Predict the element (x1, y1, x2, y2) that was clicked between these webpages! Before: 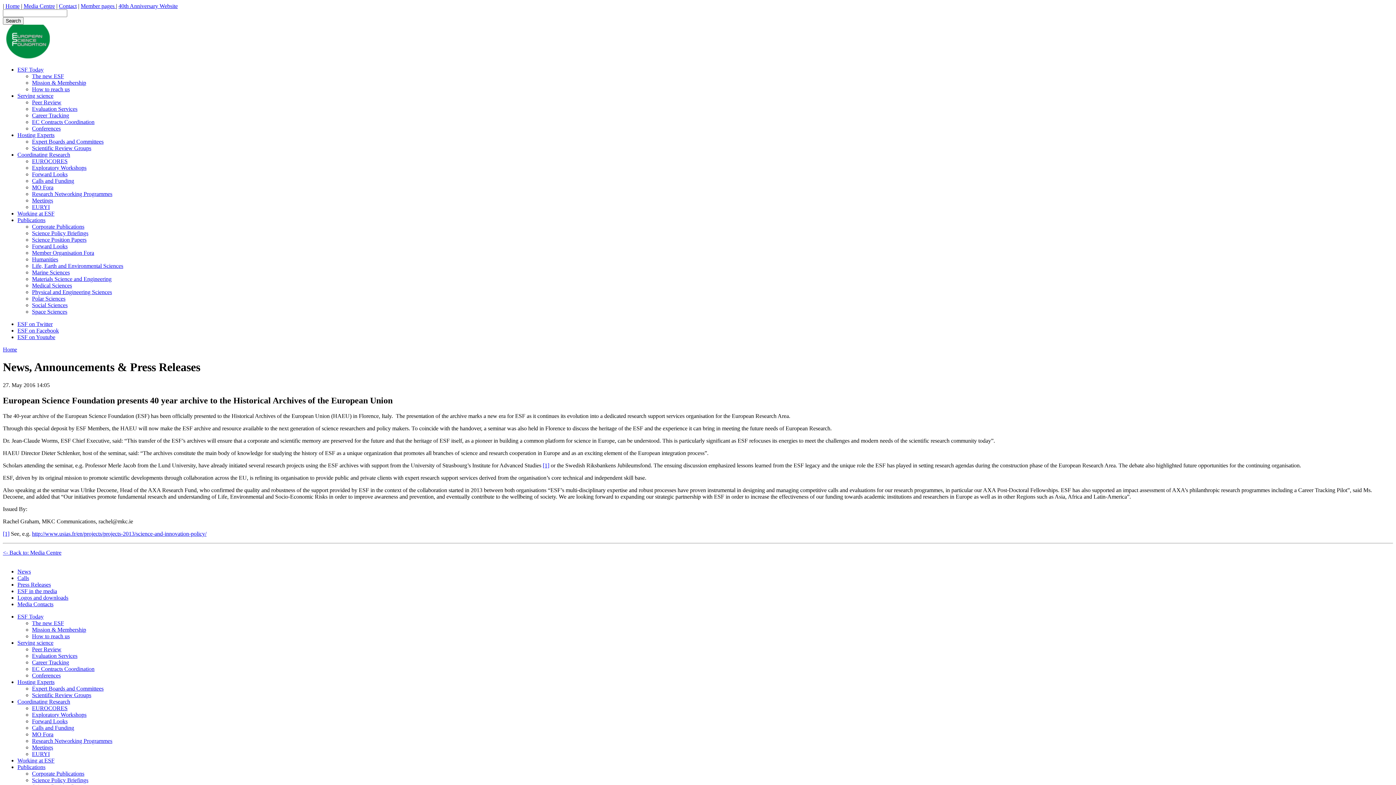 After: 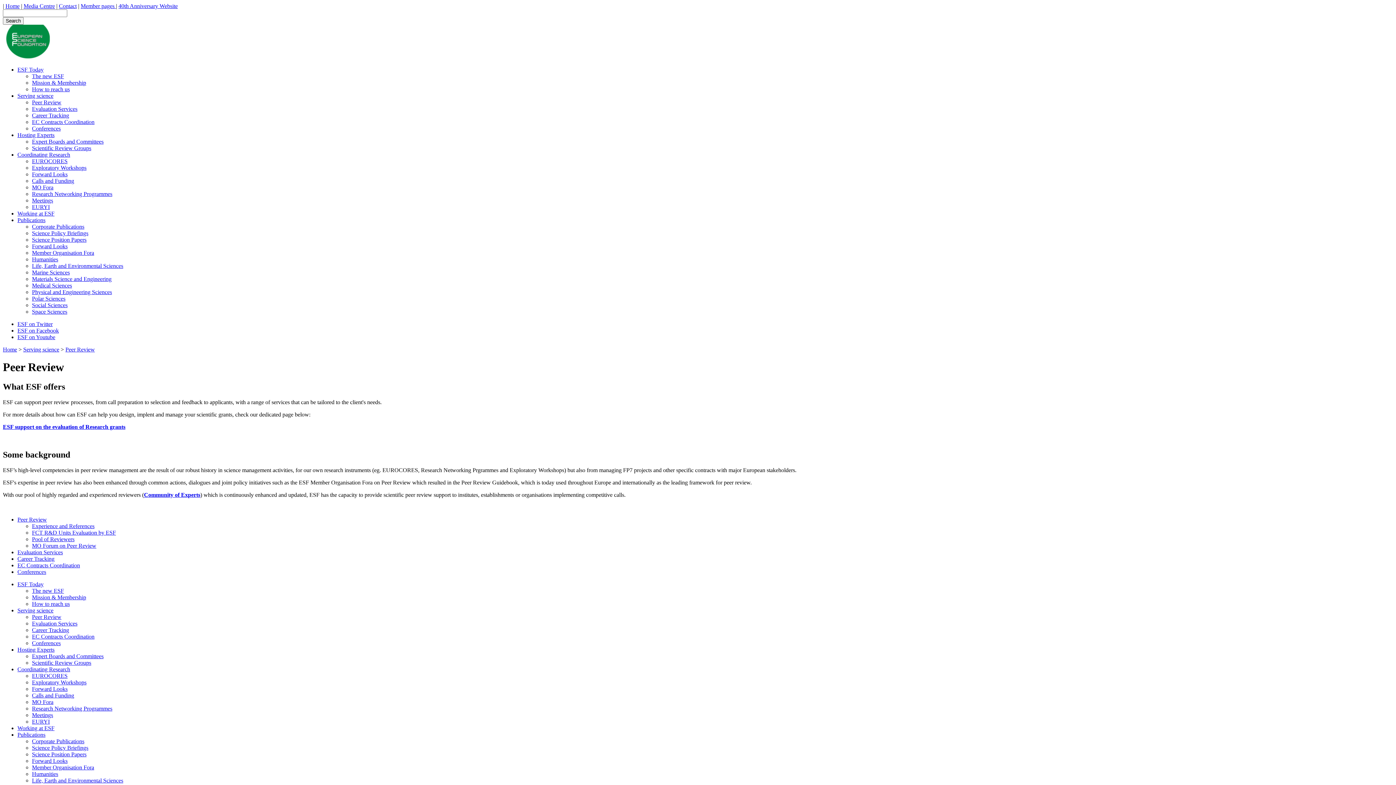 Action: bbox: (32, 99, 61, 105) label: Peer Review